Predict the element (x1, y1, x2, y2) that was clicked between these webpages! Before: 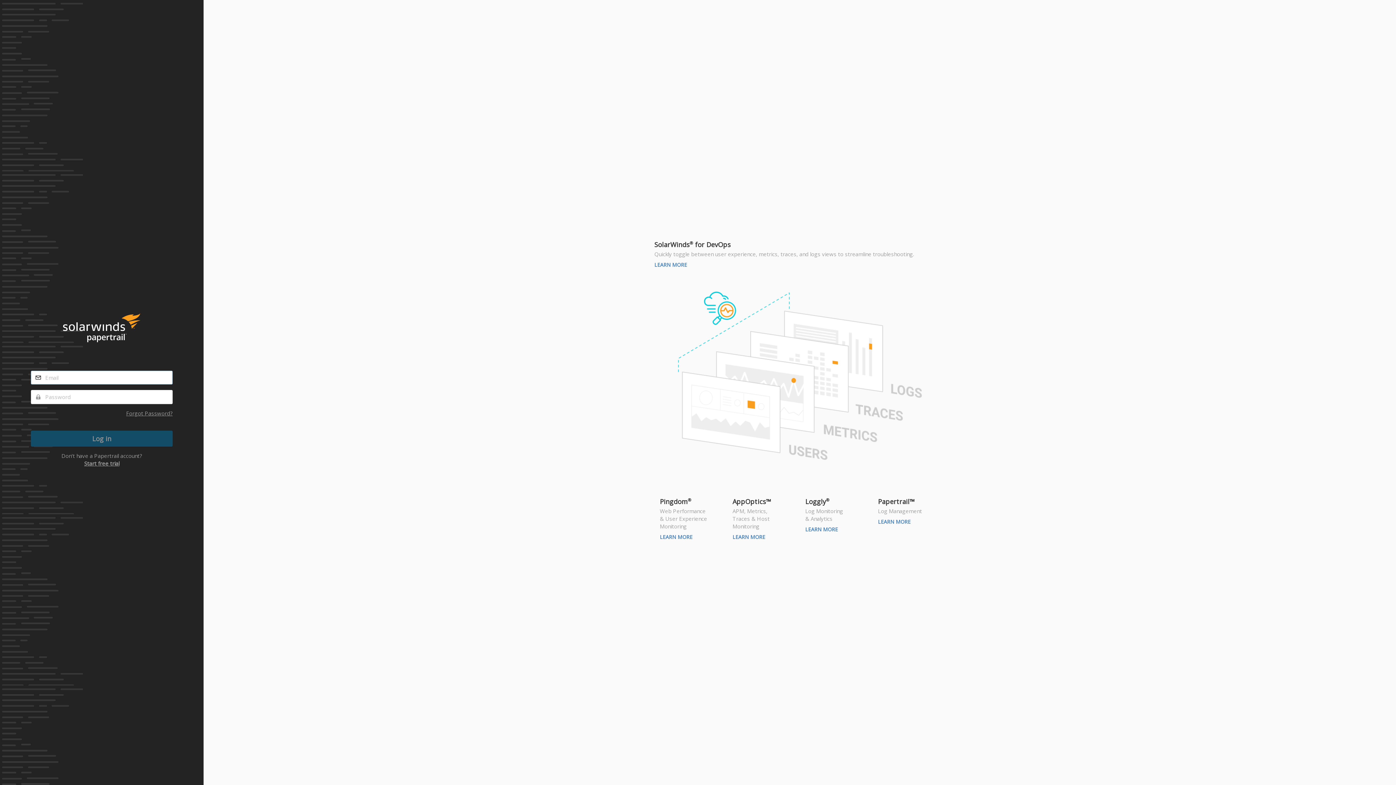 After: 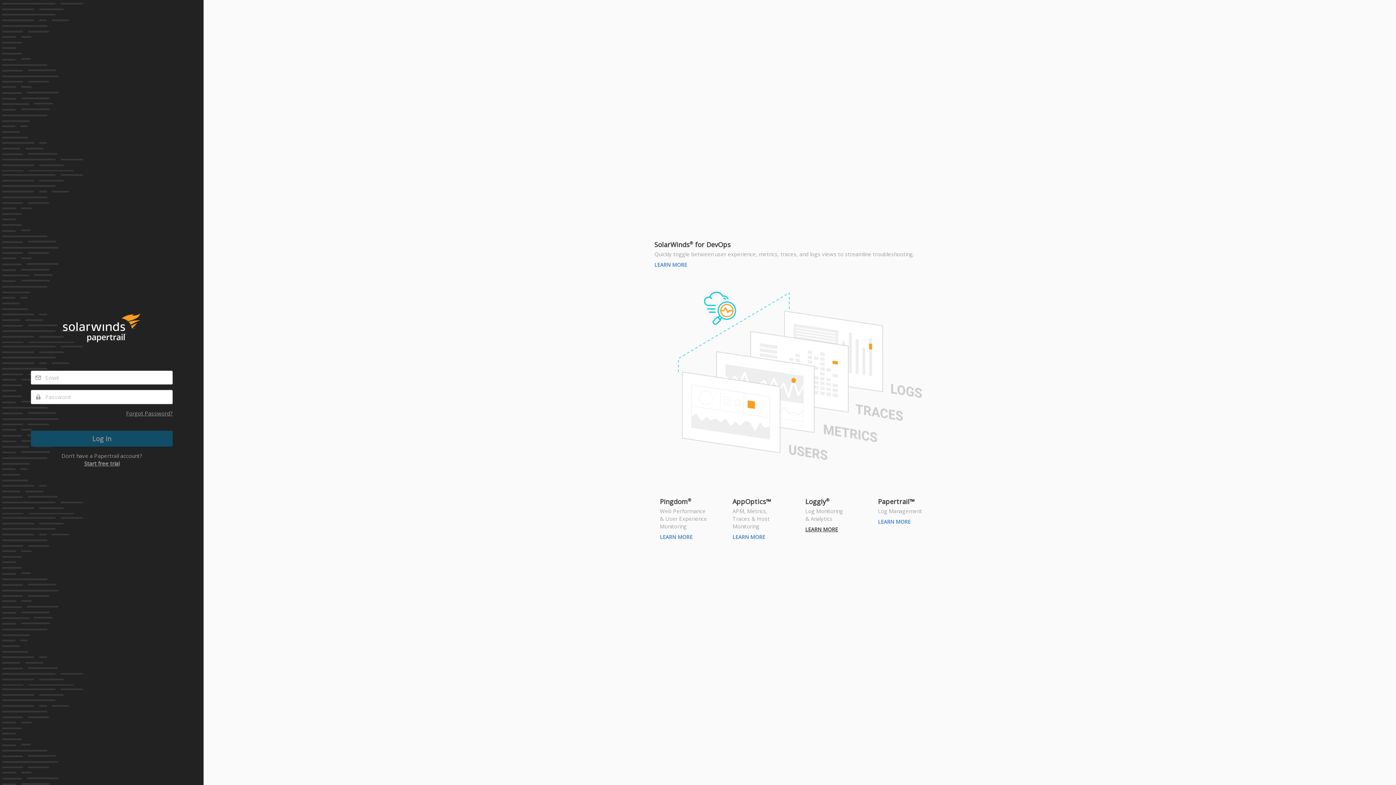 Action: bbox: (805, 525, 867, 533) label: LEARN MORE